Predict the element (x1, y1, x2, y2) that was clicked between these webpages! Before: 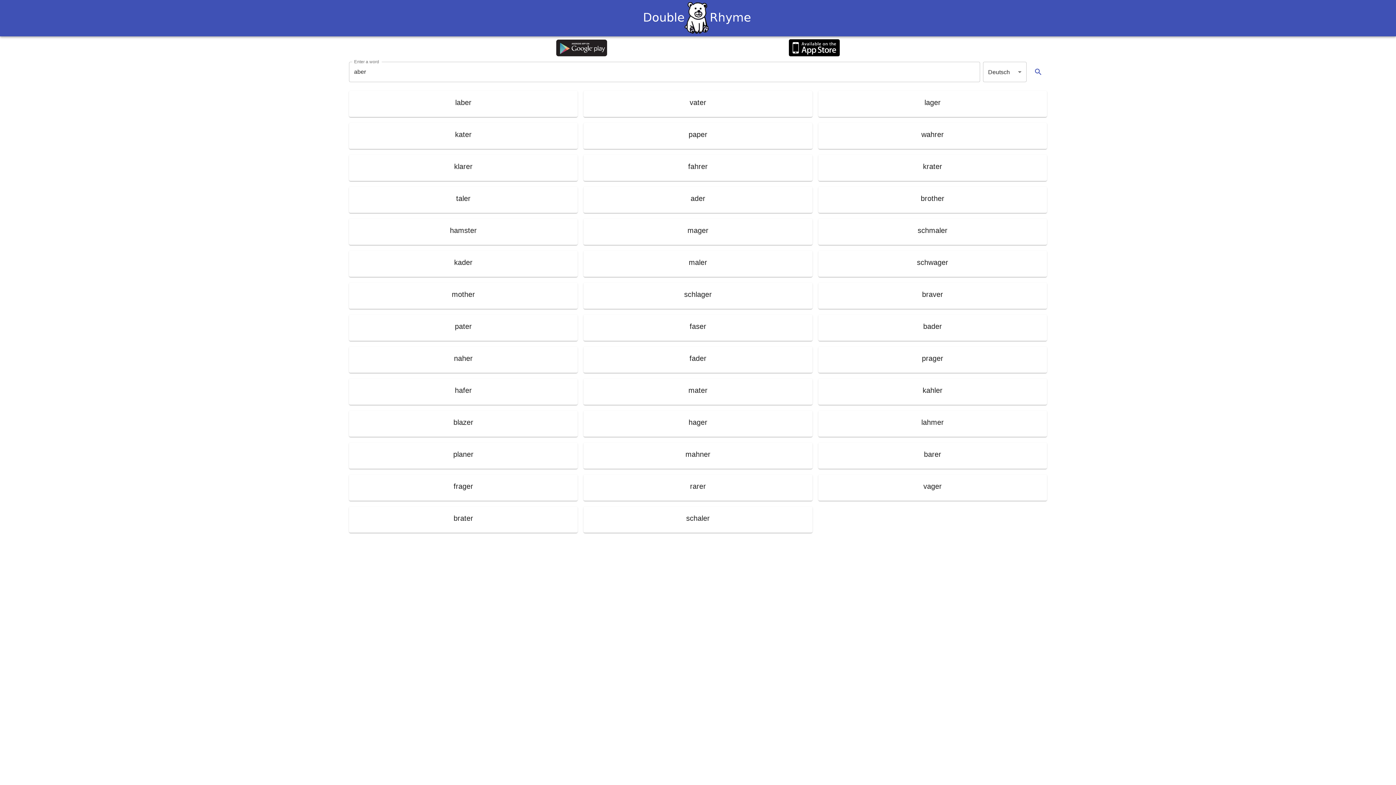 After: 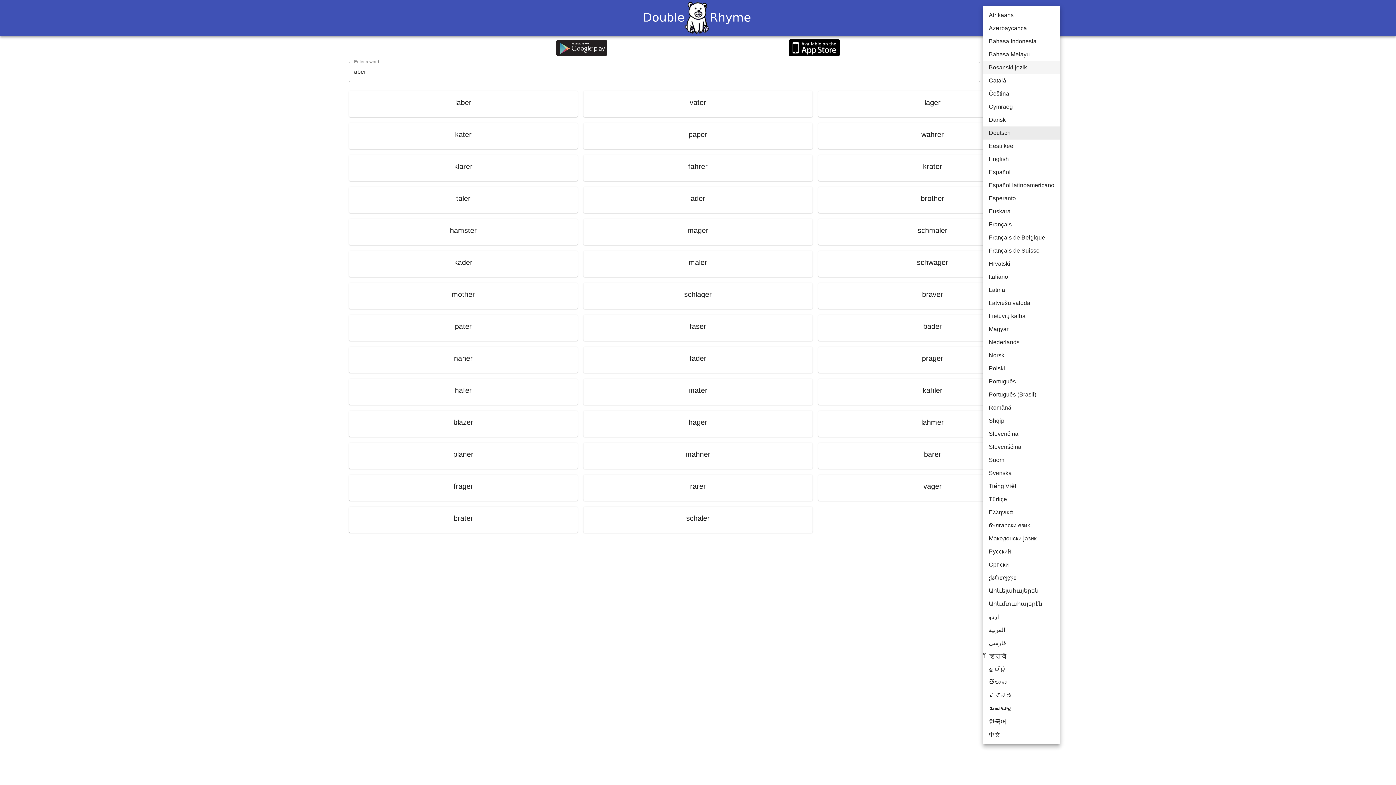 Action: label: Deutsch bbox: (983, 61, 1026, 82)